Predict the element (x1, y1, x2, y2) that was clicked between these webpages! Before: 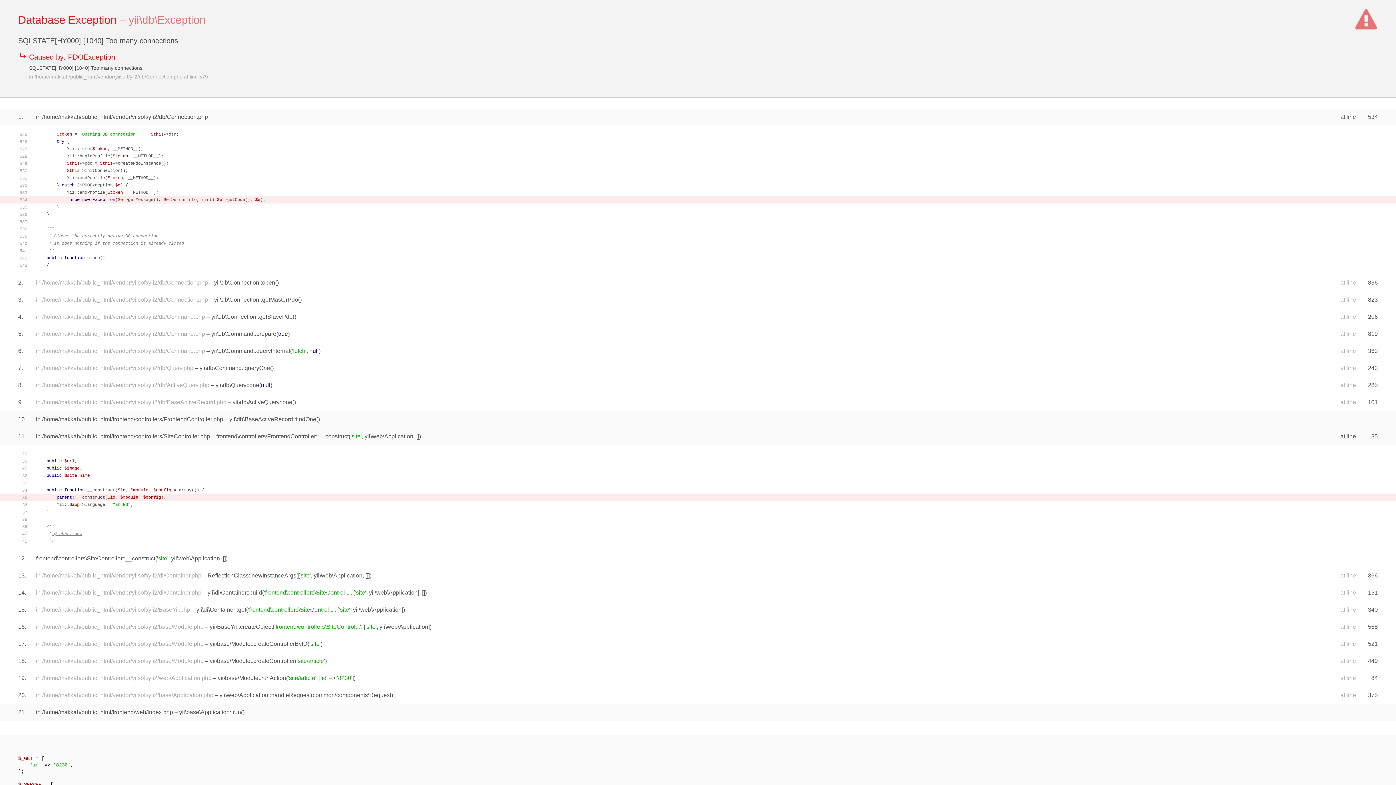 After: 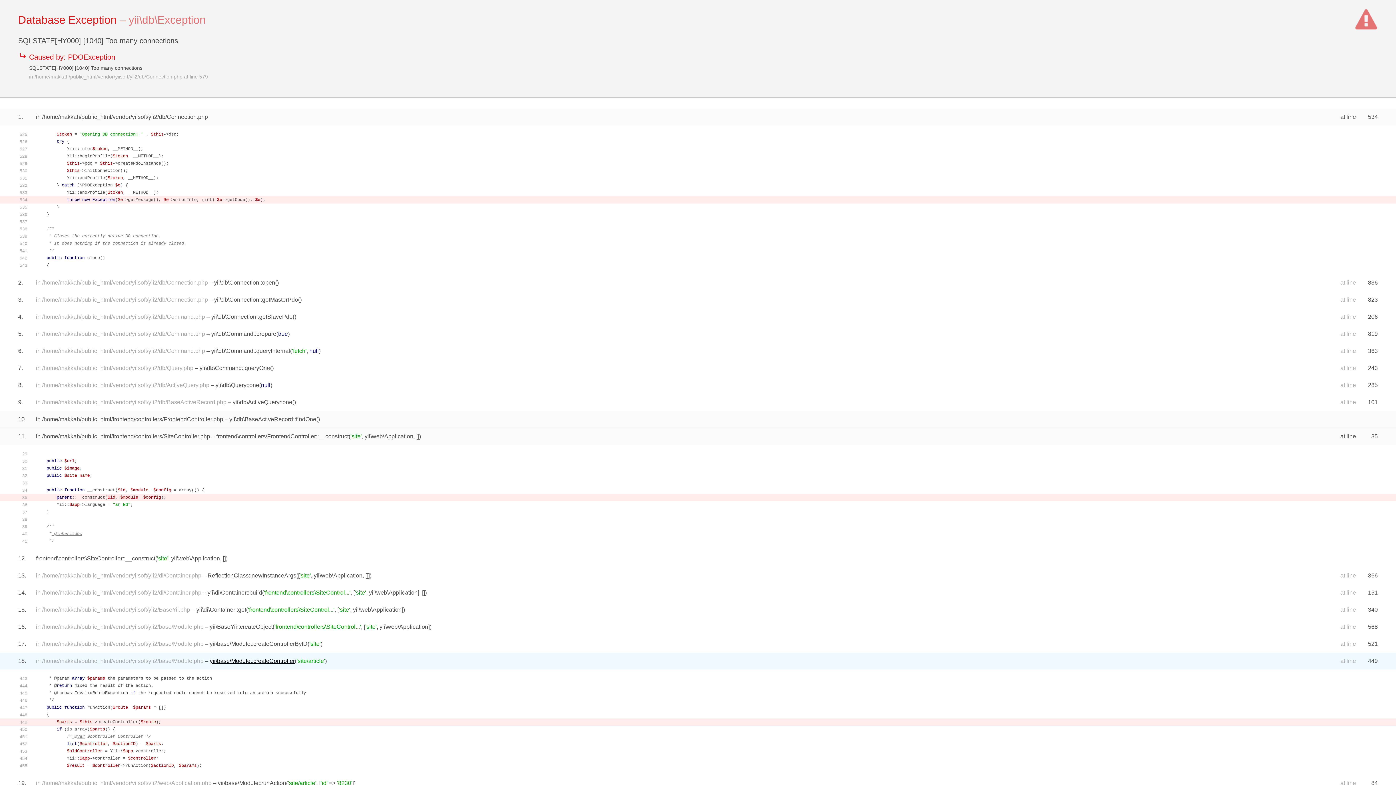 Action: bbox: (209, 658, 294, 664) label: yii\base\Module::createController